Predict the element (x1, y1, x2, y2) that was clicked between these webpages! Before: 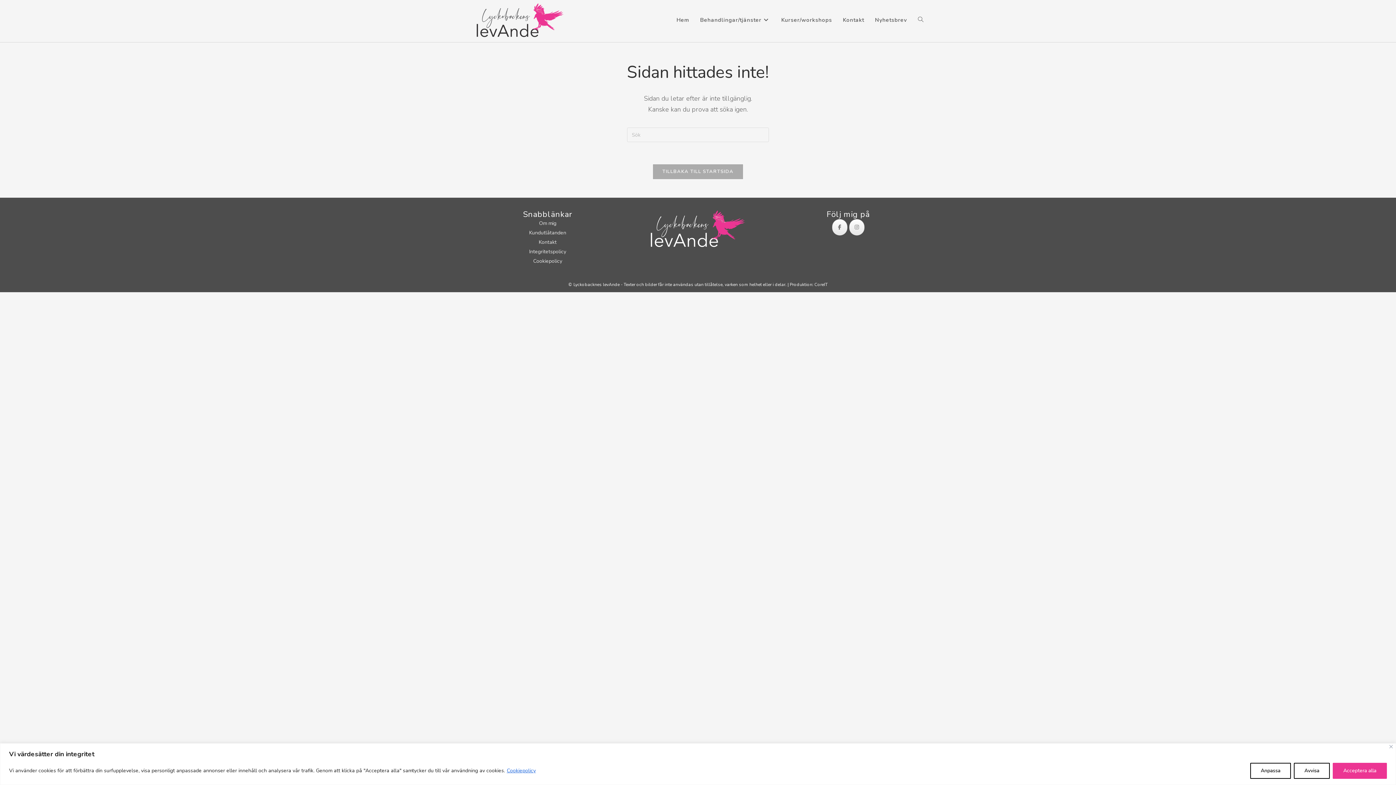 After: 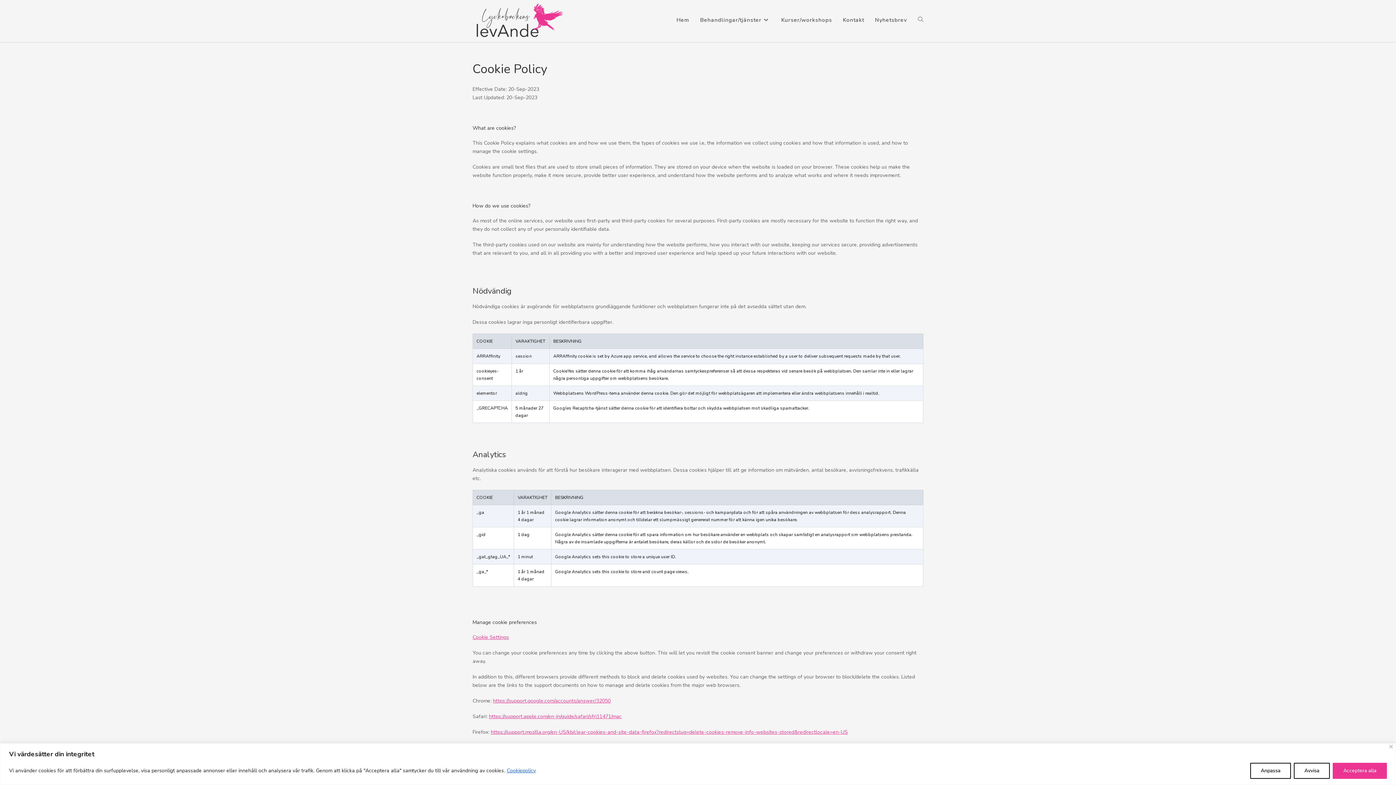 Action: bbox: (533, 257, 562, 264) label: Cookiepolicy